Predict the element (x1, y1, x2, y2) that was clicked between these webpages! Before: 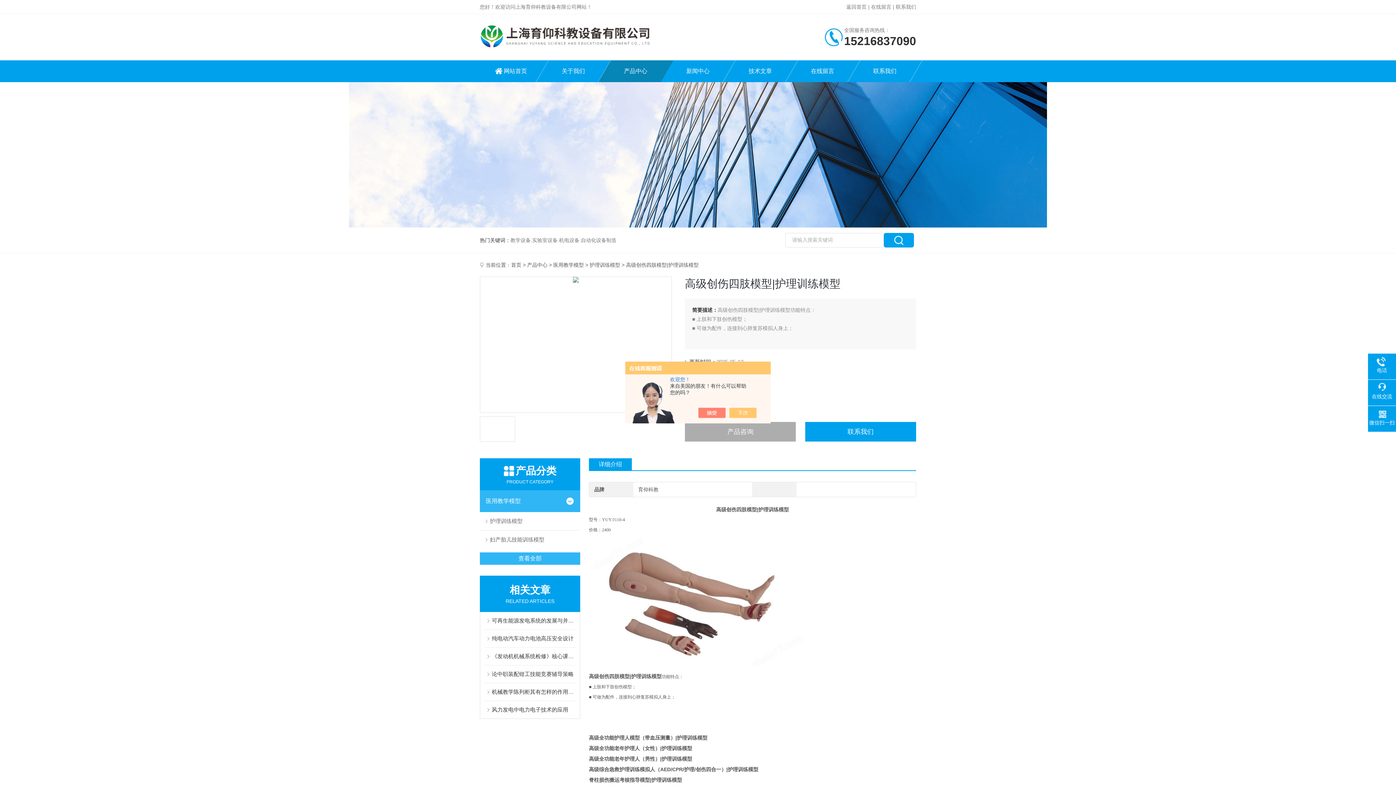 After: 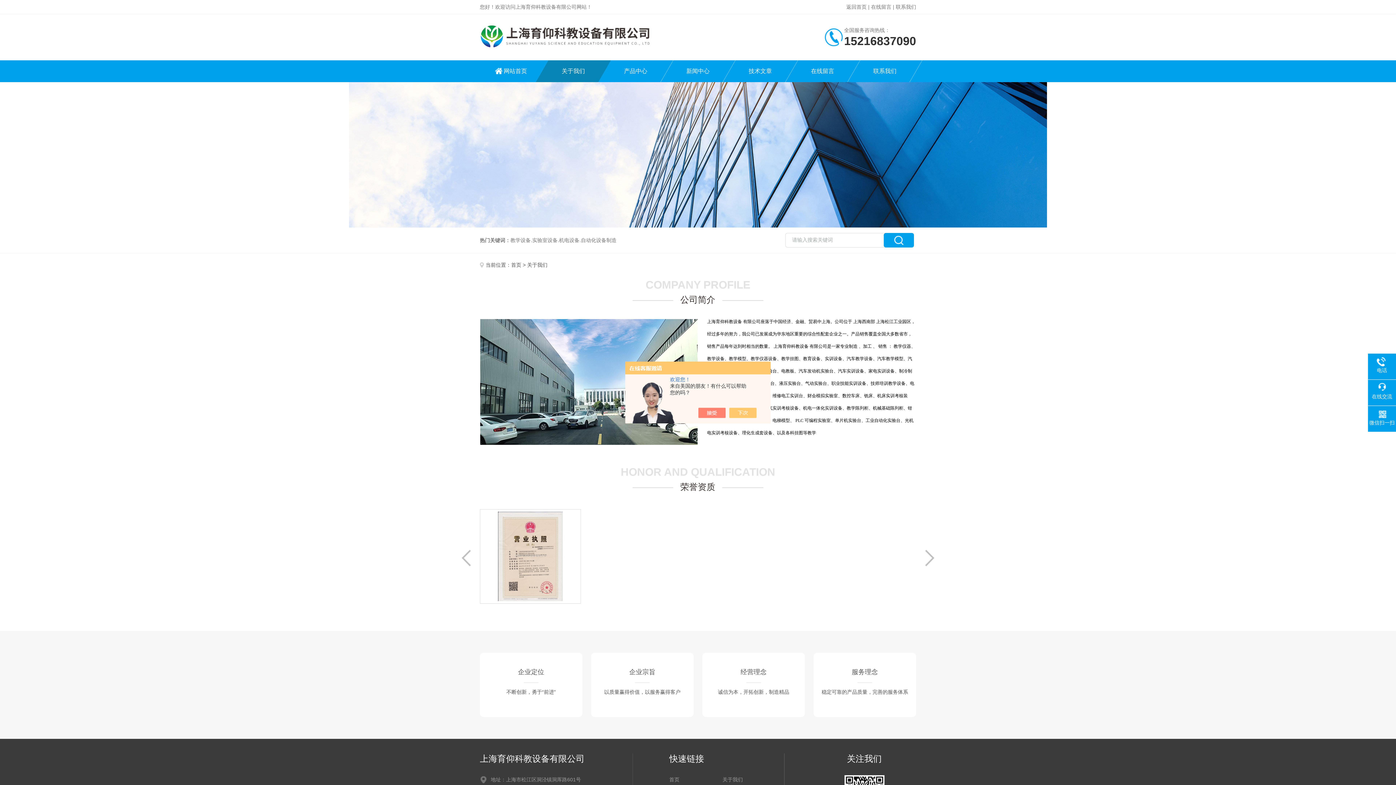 Action: bbox: (542, 60, 604, 82) label: 关于我们